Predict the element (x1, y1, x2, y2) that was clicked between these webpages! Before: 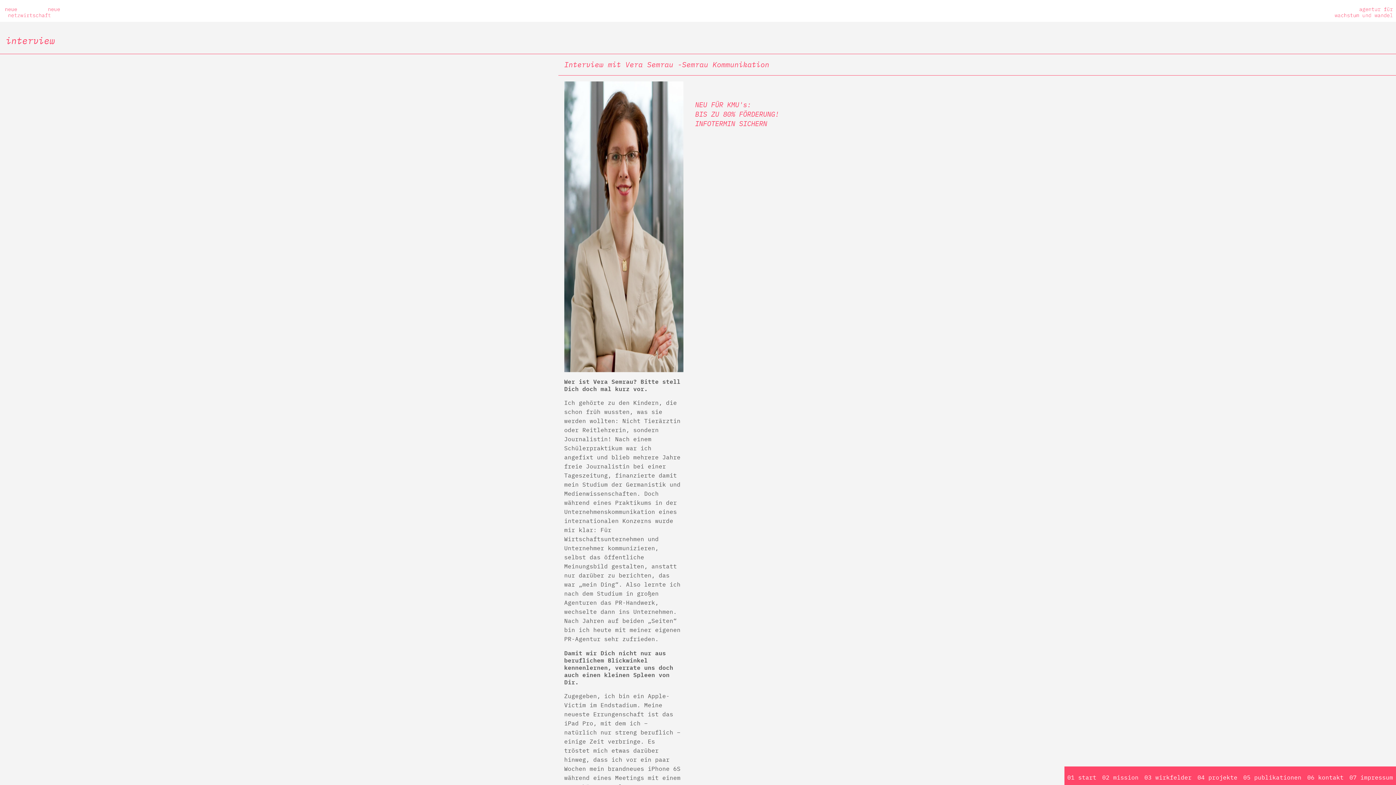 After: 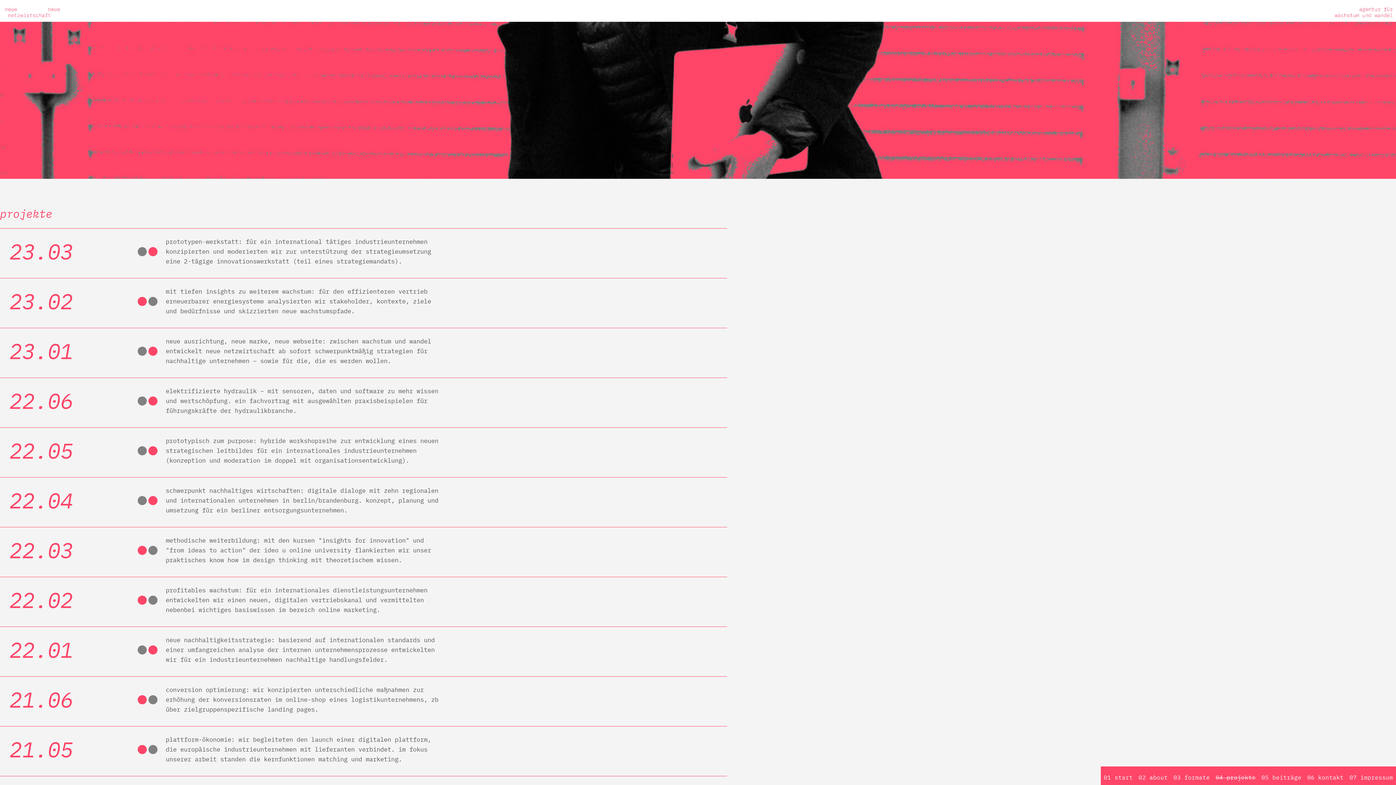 Action: label: 04 projekte bbox: (1194, 770, 1240, 785)